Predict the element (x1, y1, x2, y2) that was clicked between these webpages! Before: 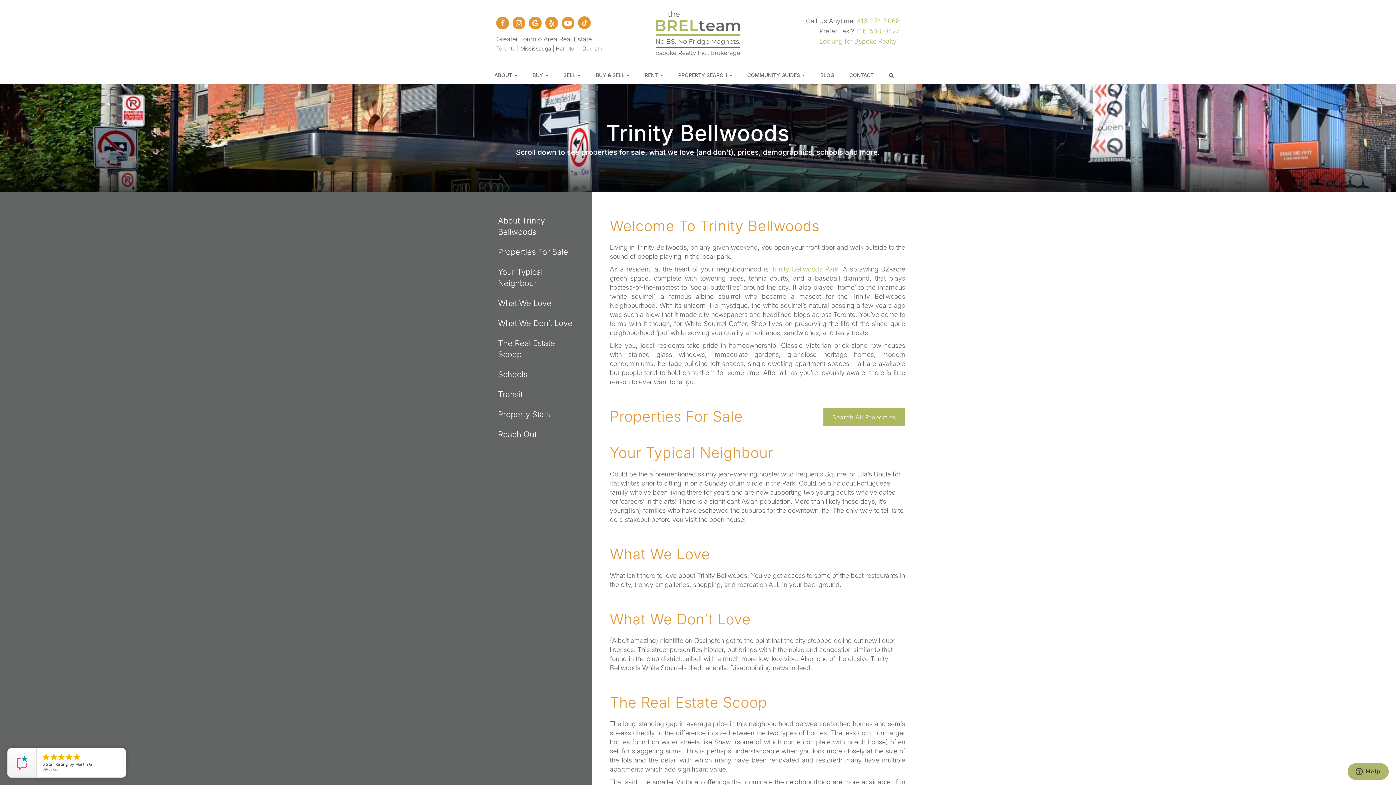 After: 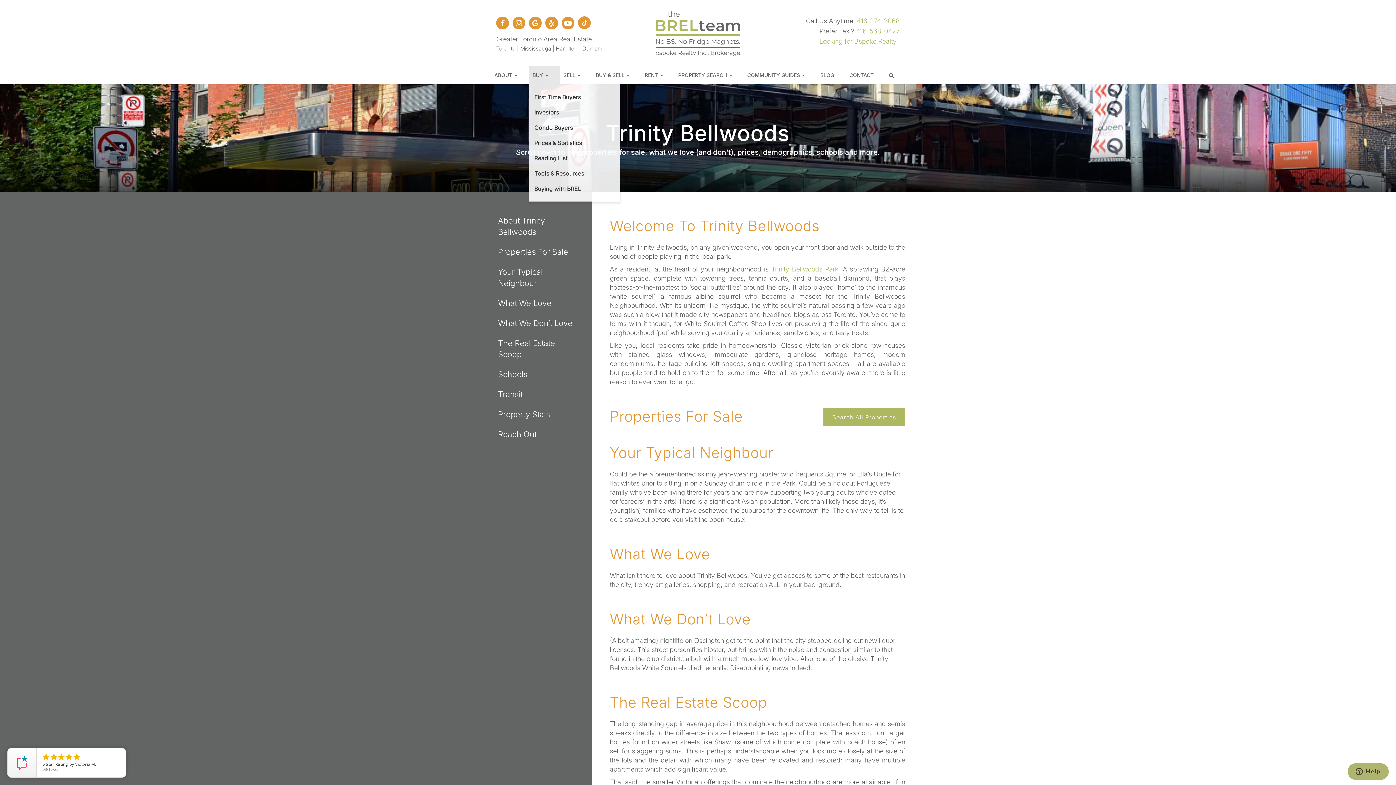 Action: label: BUY  bbox: (529, 66, 559, 84)